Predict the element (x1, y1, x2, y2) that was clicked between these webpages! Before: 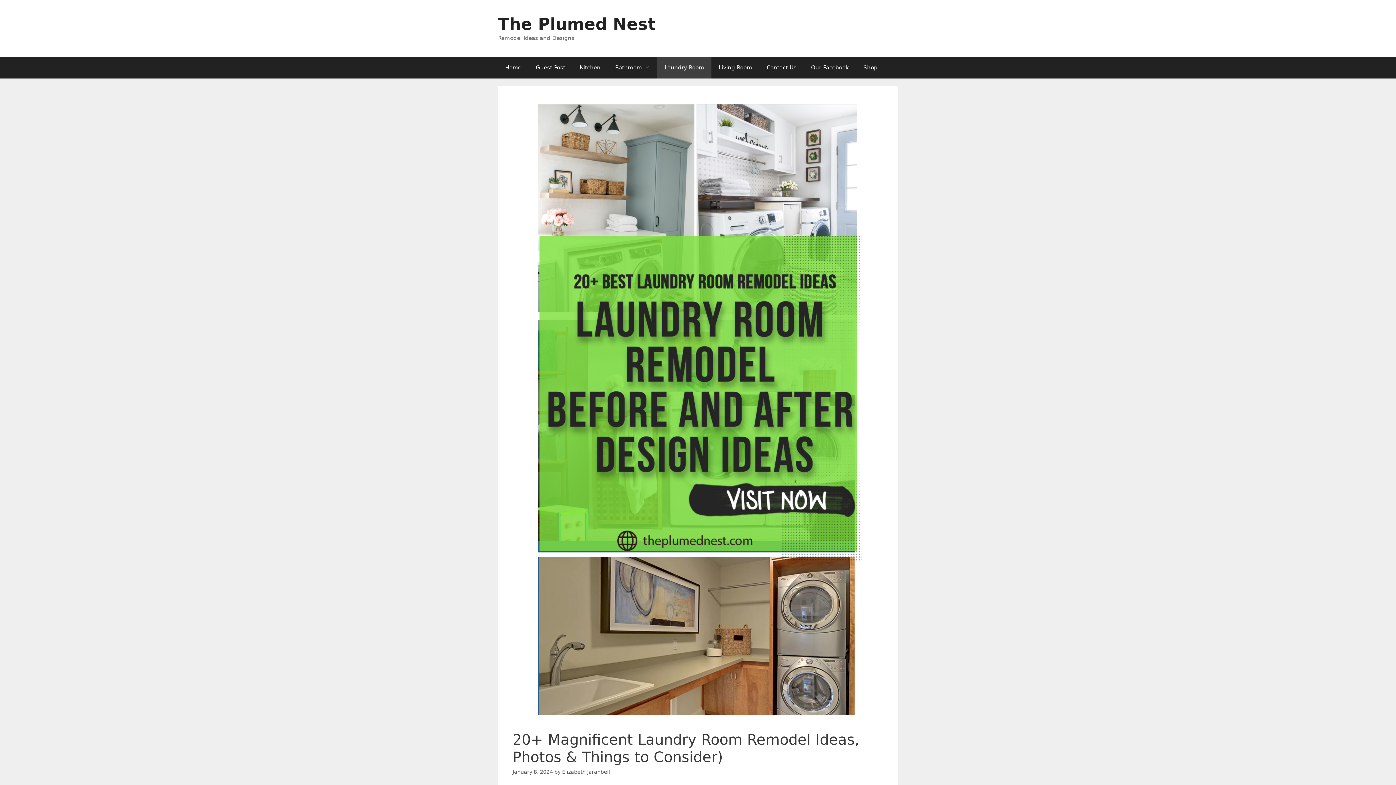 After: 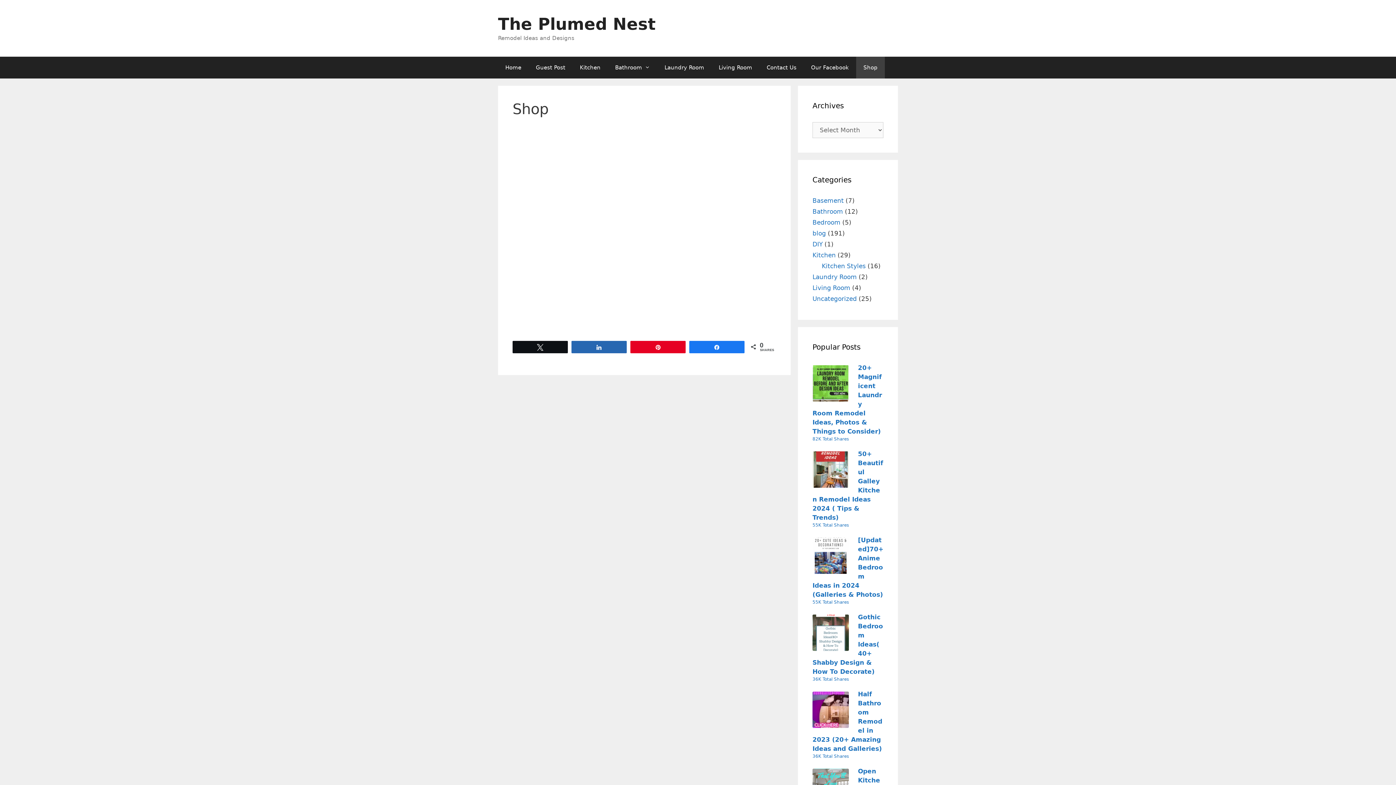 Action: bbox: (856, 56, 885, 78) label: Shop